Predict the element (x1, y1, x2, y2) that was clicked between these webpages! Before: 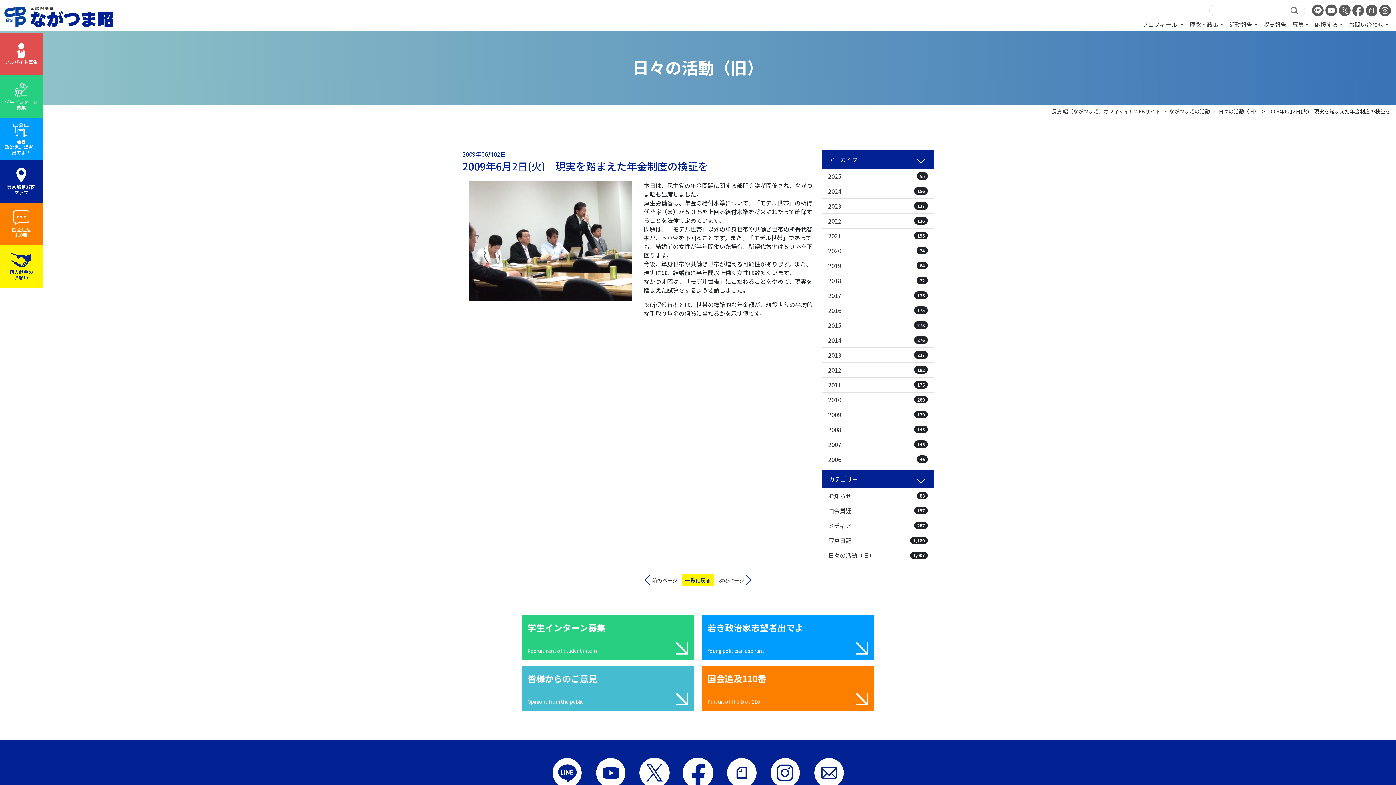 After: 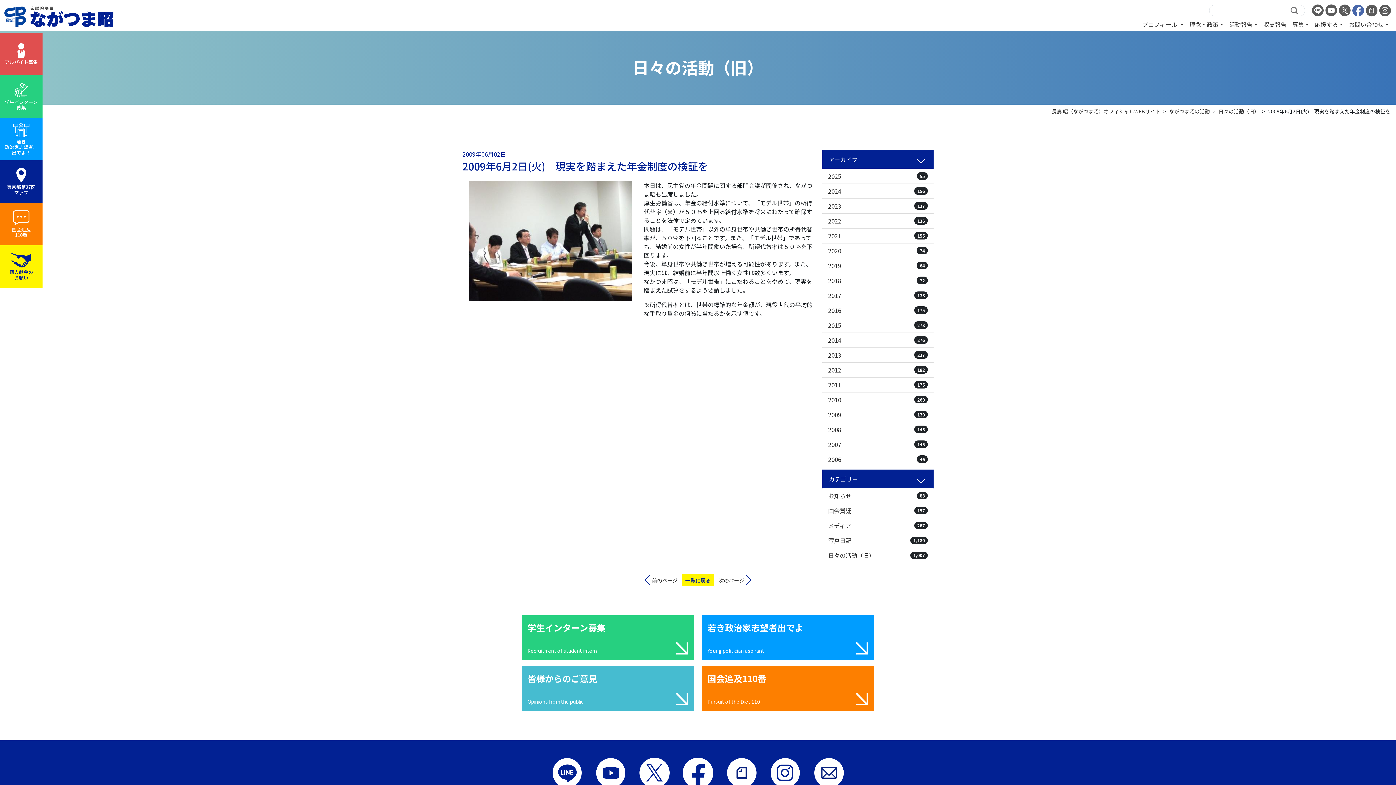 Action: bbox: (1351, 2, 1365, 18)